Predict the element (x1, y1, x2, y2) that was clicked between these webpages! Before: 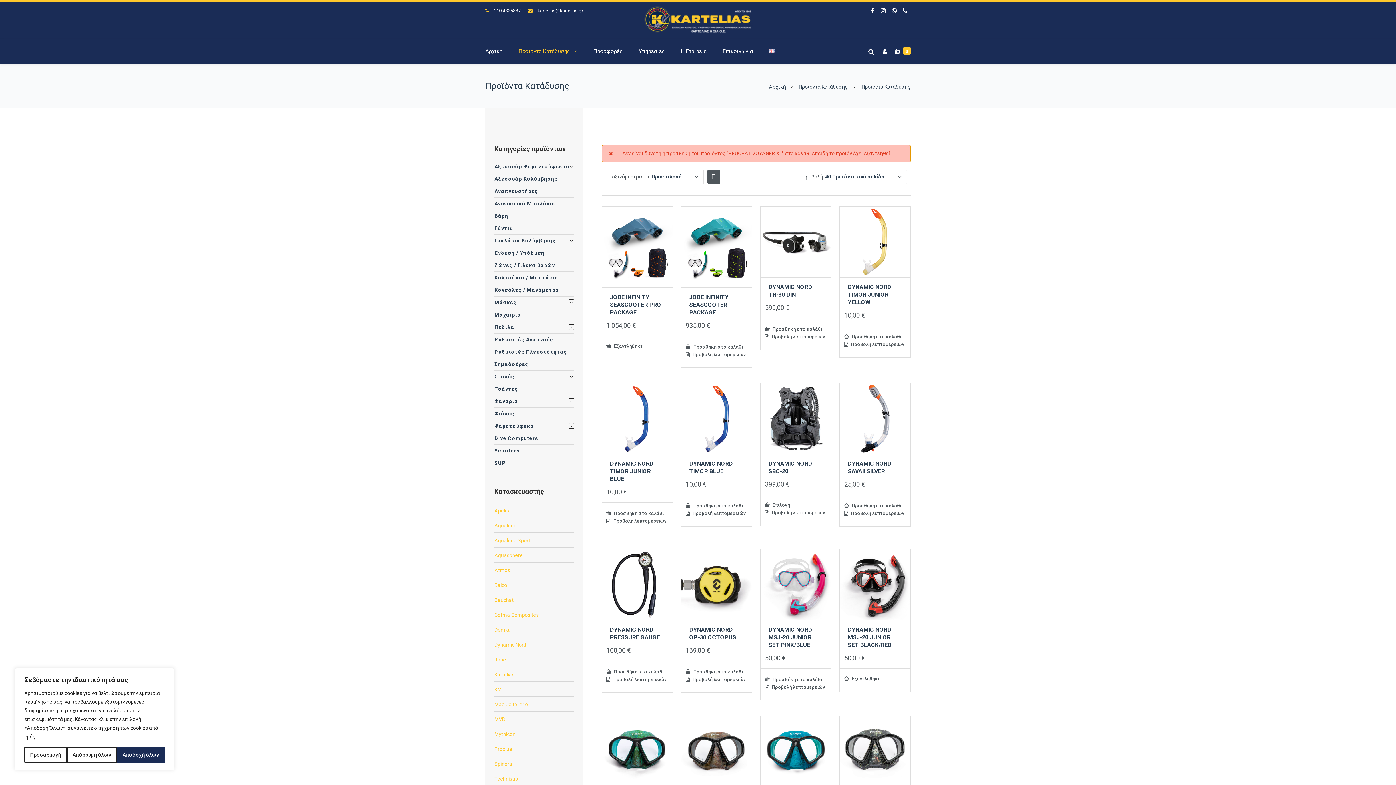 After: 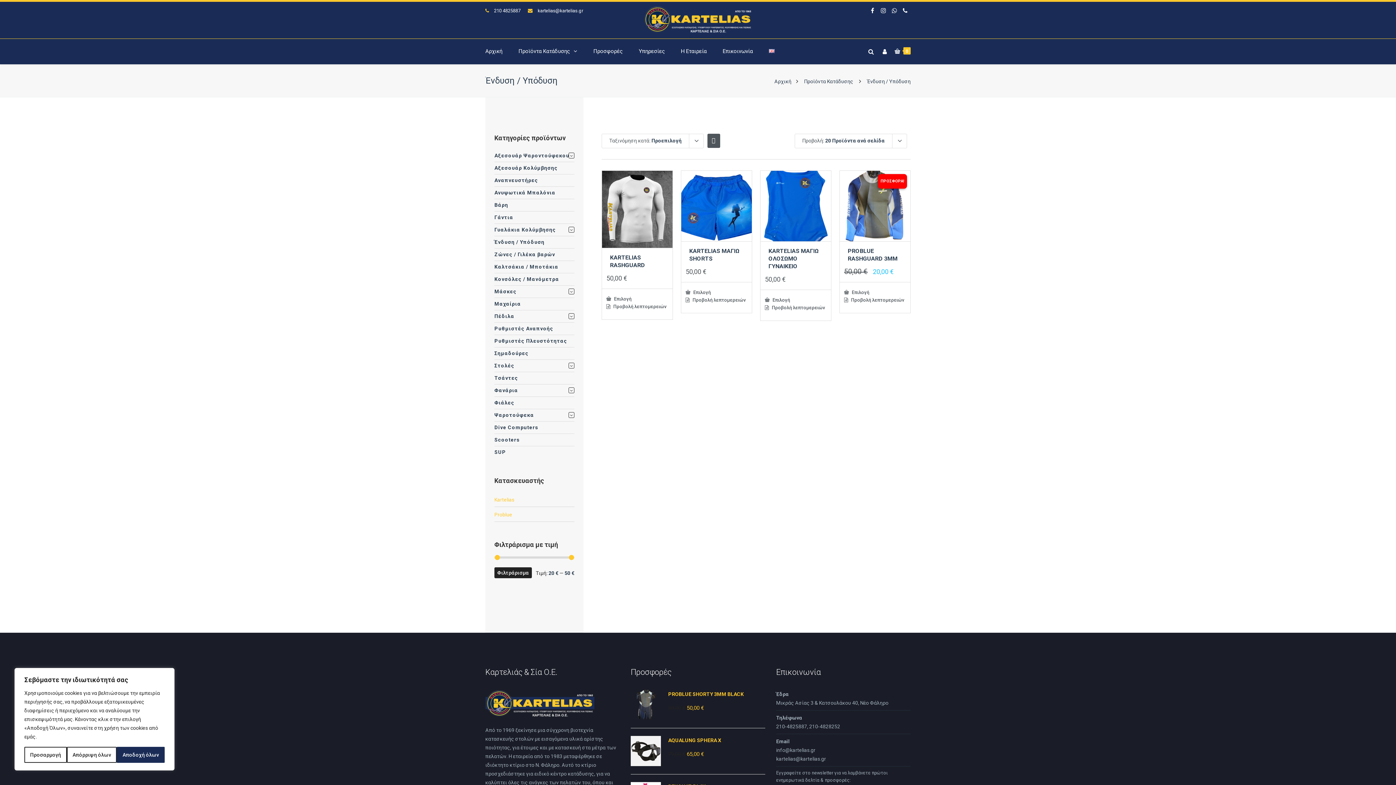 Action: label: Ένδυση / Υπόδυση bbox: (494, 247, 574, 259)